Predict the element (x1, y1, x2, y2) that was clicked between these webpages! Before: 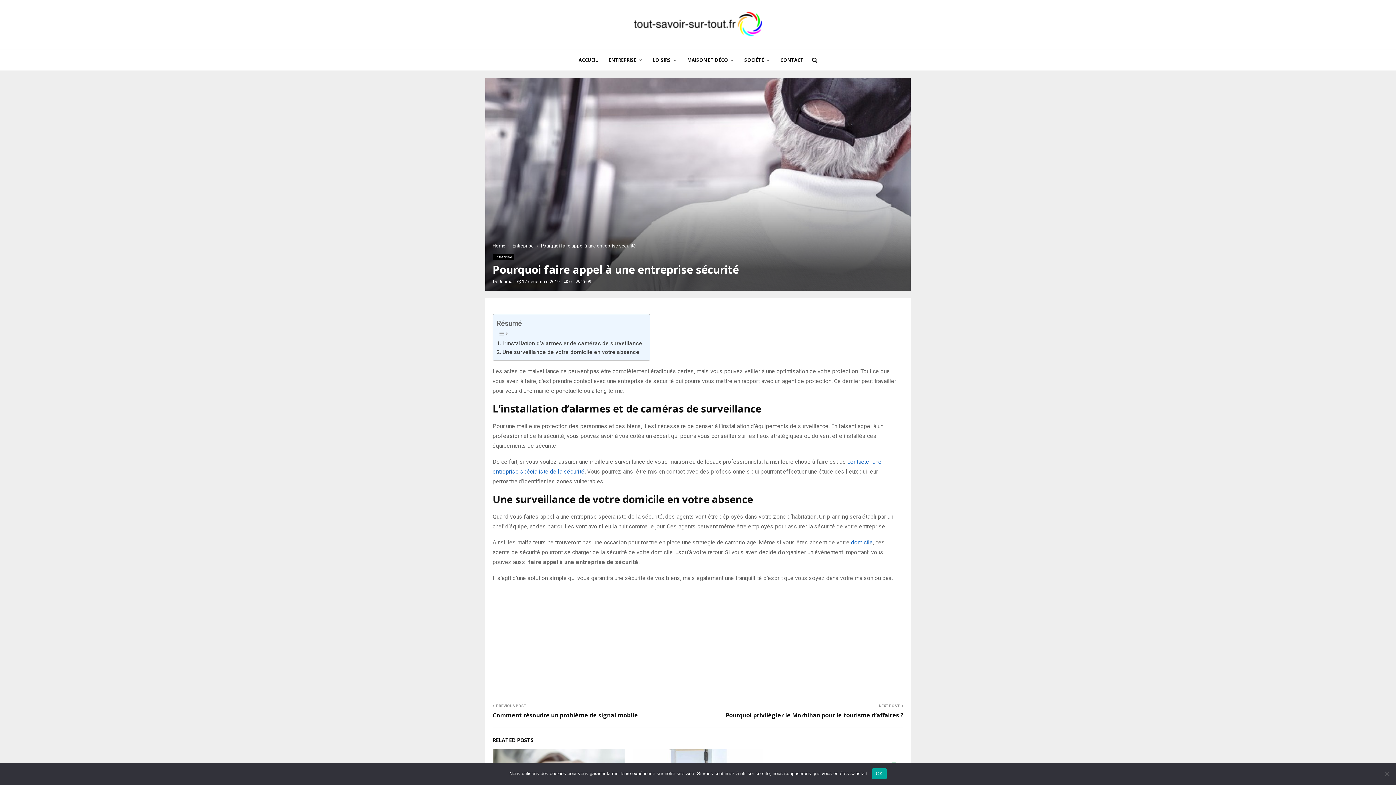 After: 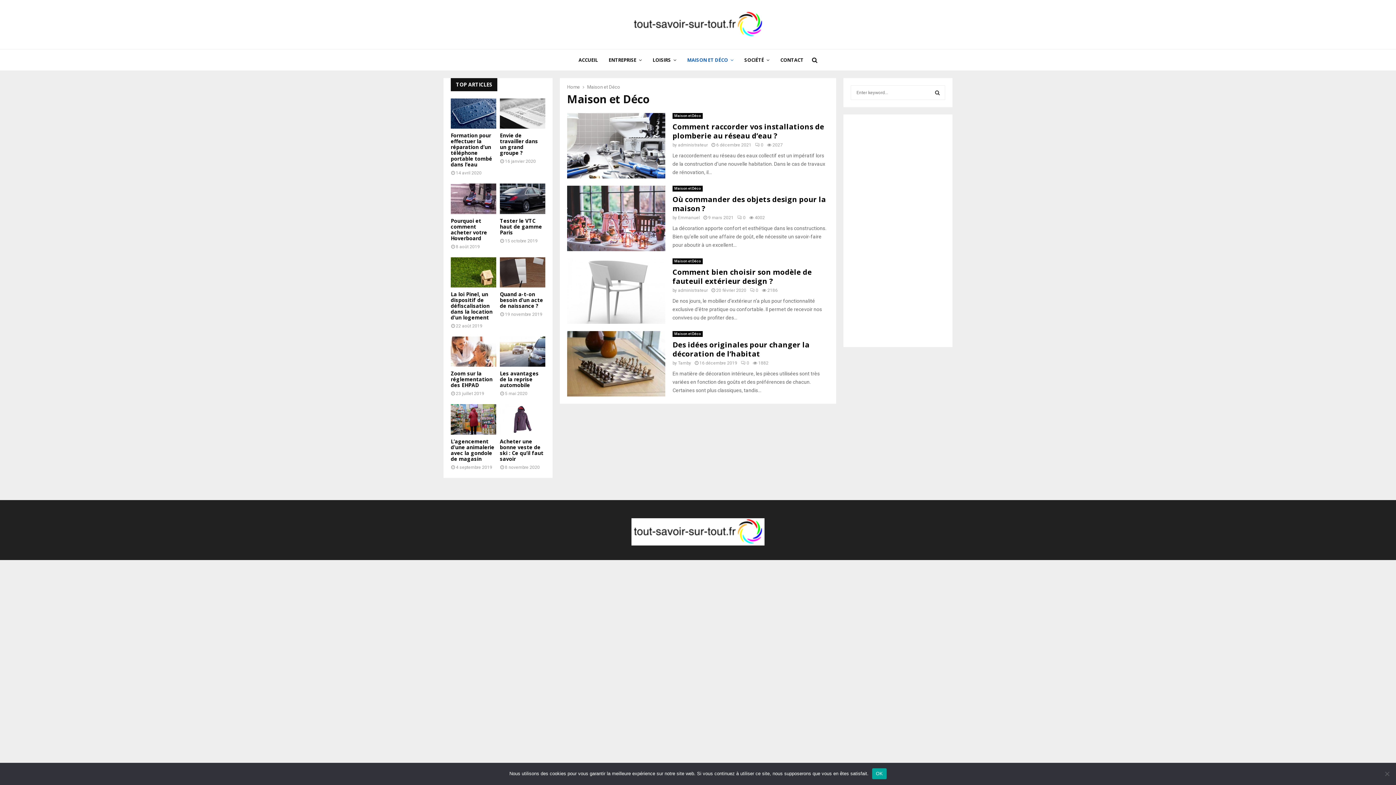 Action: bbox: (851, 539, 873, 546) label: domicile